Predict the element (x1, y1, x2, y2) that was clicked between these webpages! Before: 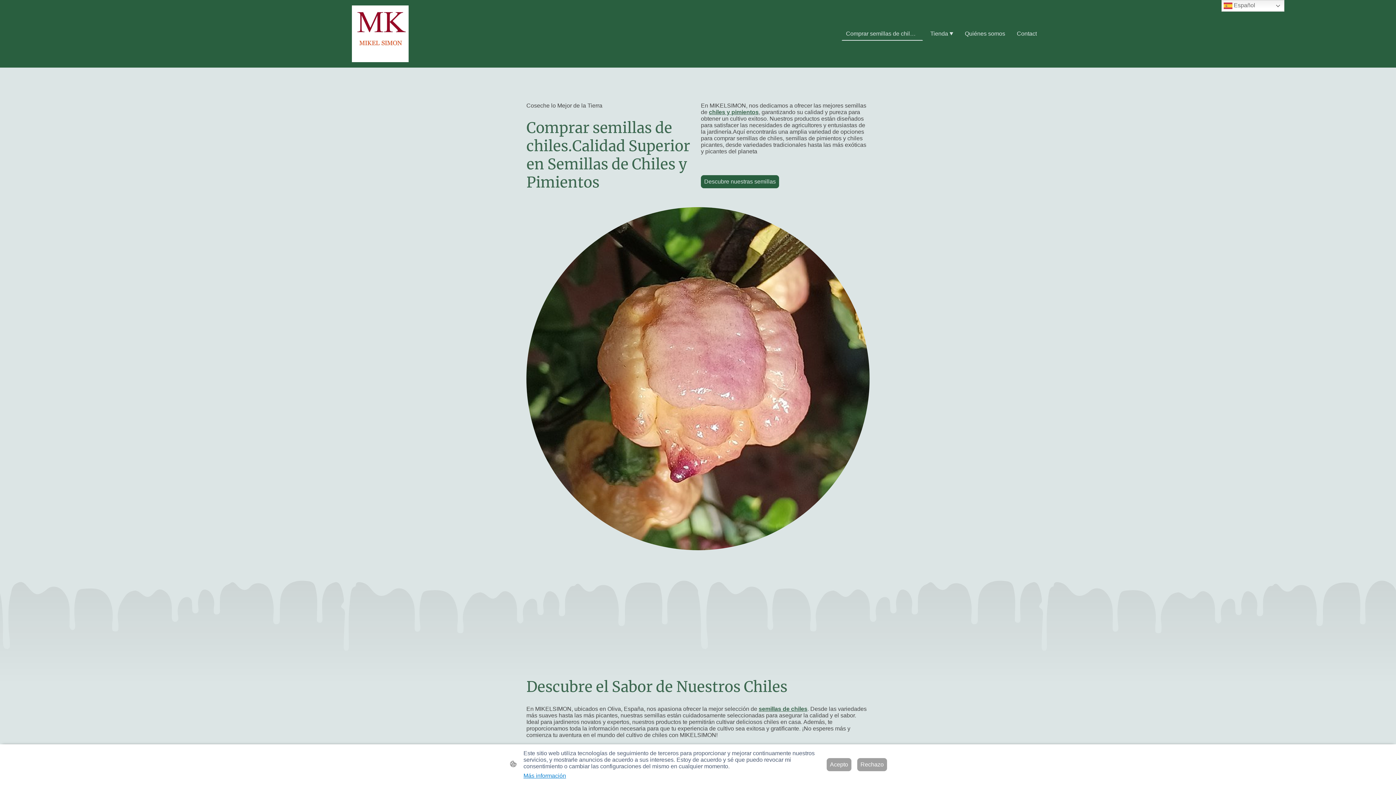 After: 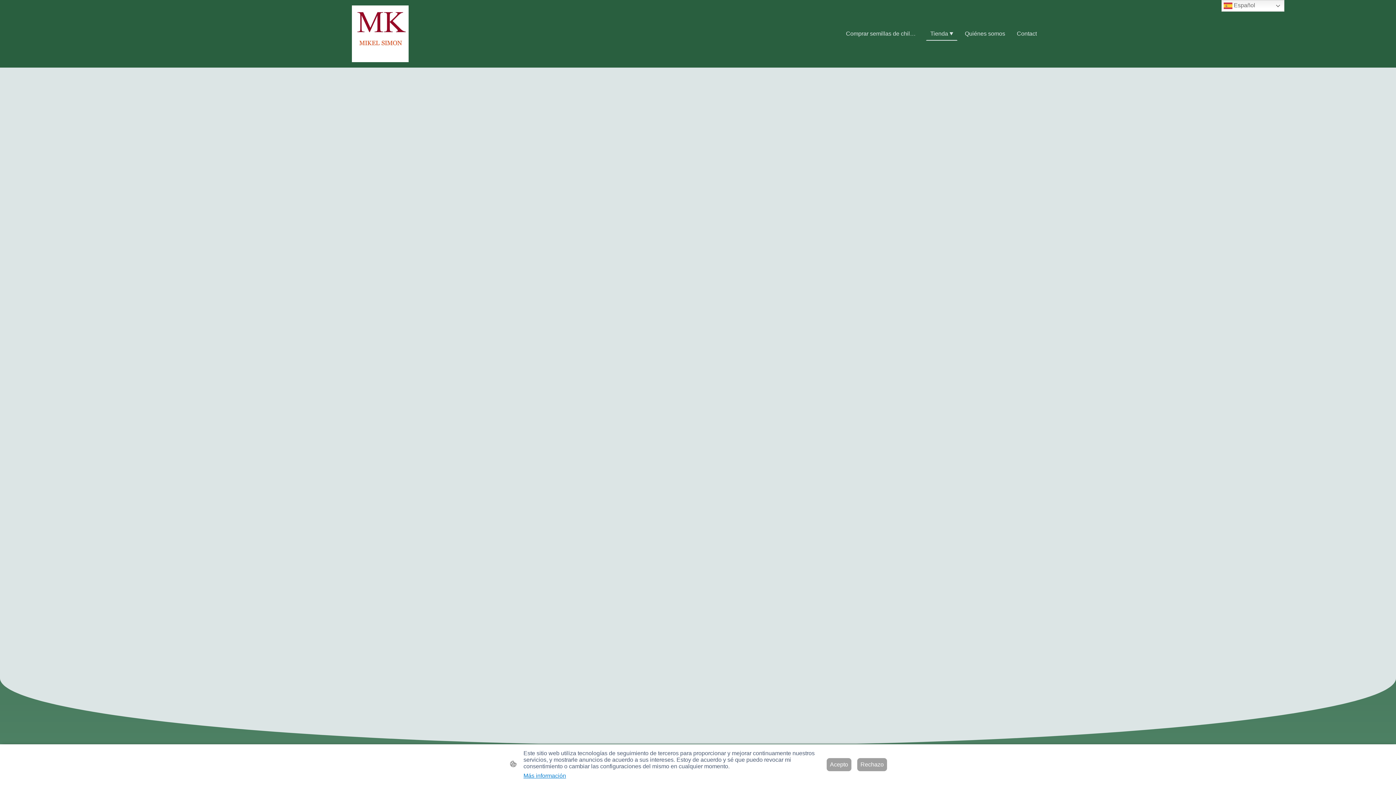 Action: label: chiles y pimientos bbox: (709, 109, 758, 115)